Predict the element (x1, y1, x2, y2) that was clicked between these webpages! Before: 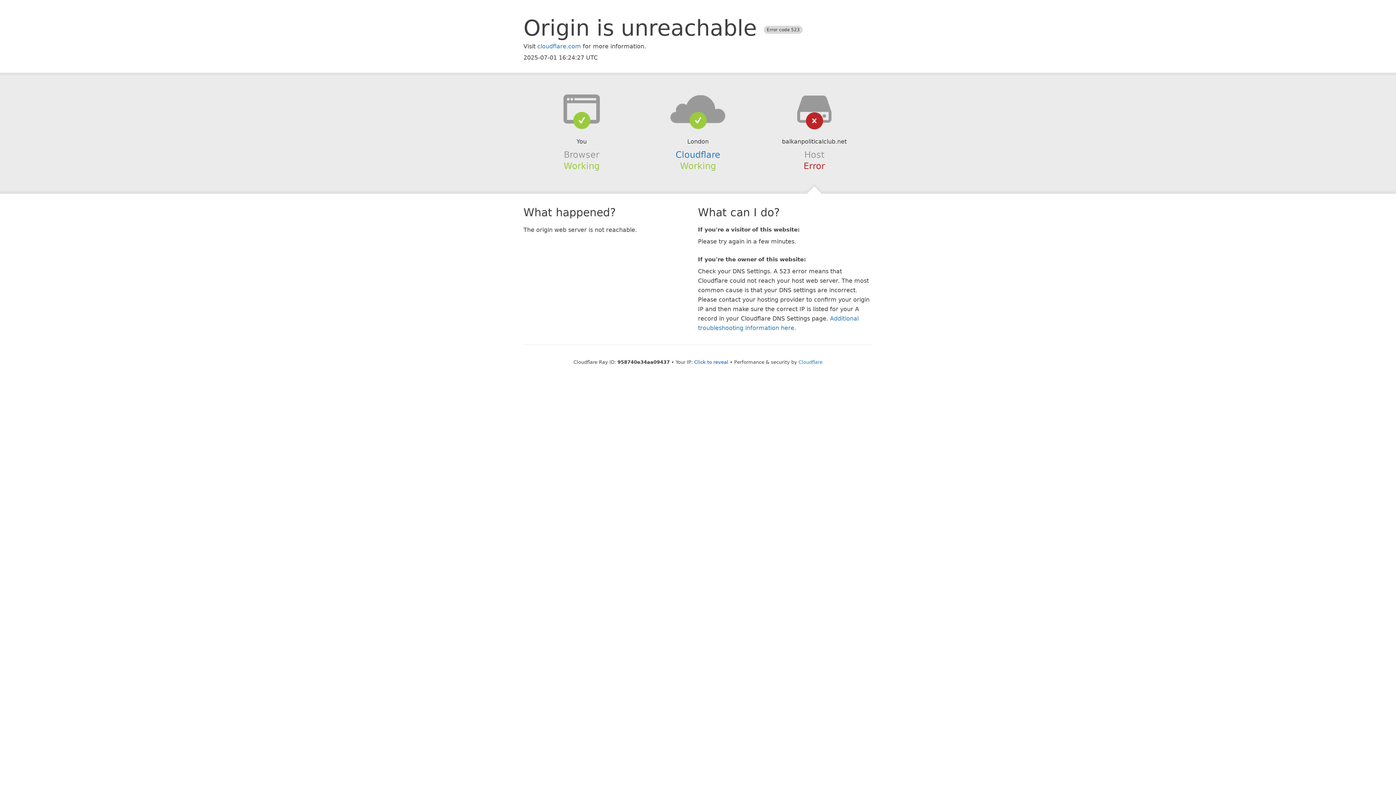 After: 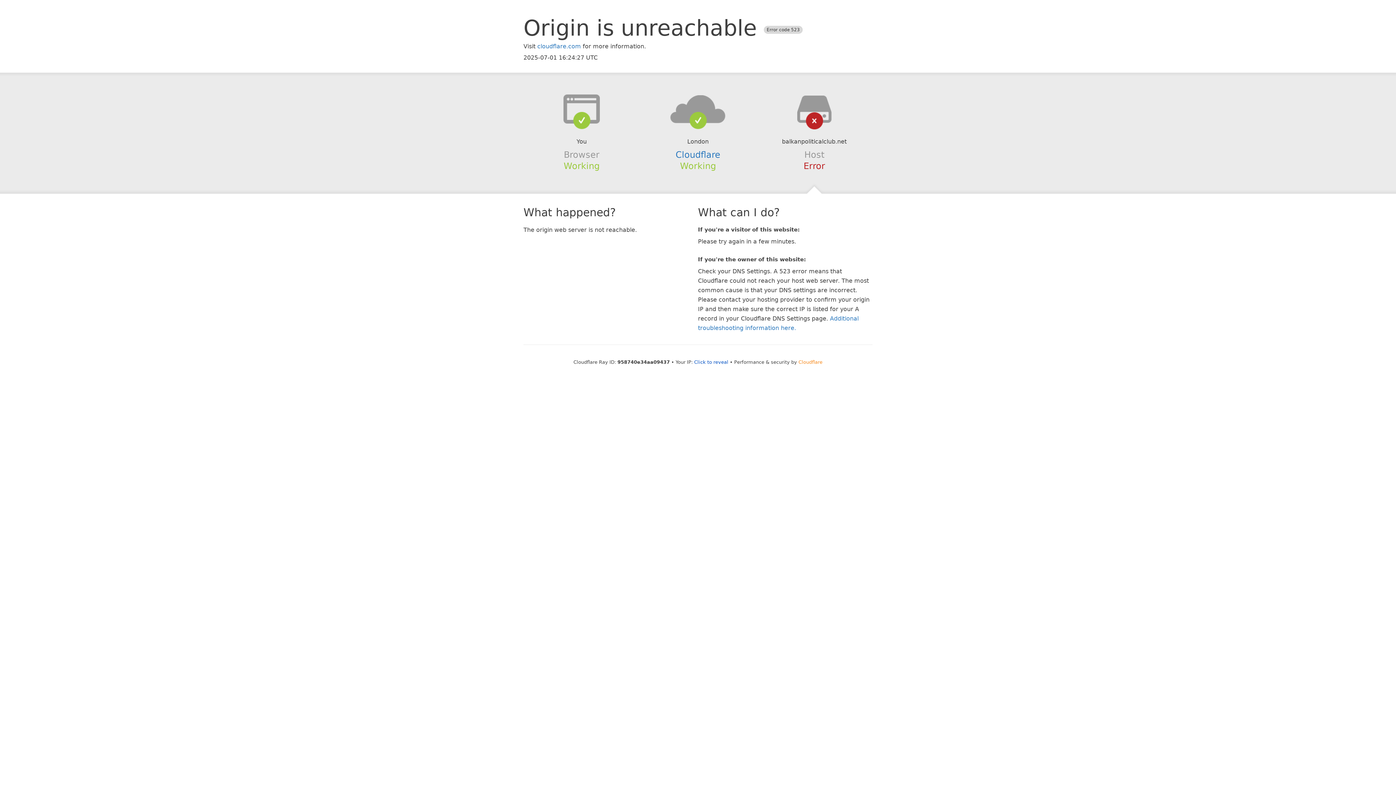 Action: label: Cloudflare bbox: (798, 359, 822, 364)